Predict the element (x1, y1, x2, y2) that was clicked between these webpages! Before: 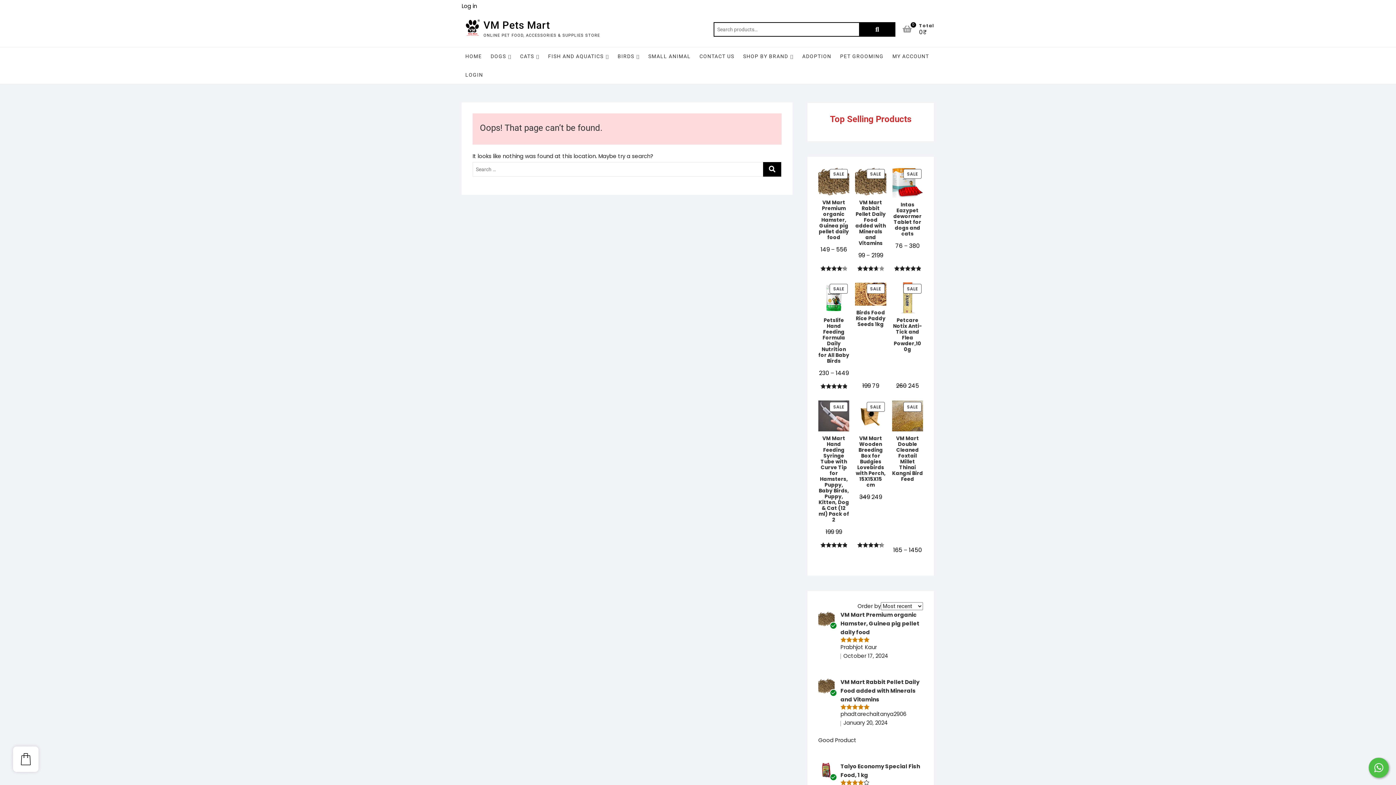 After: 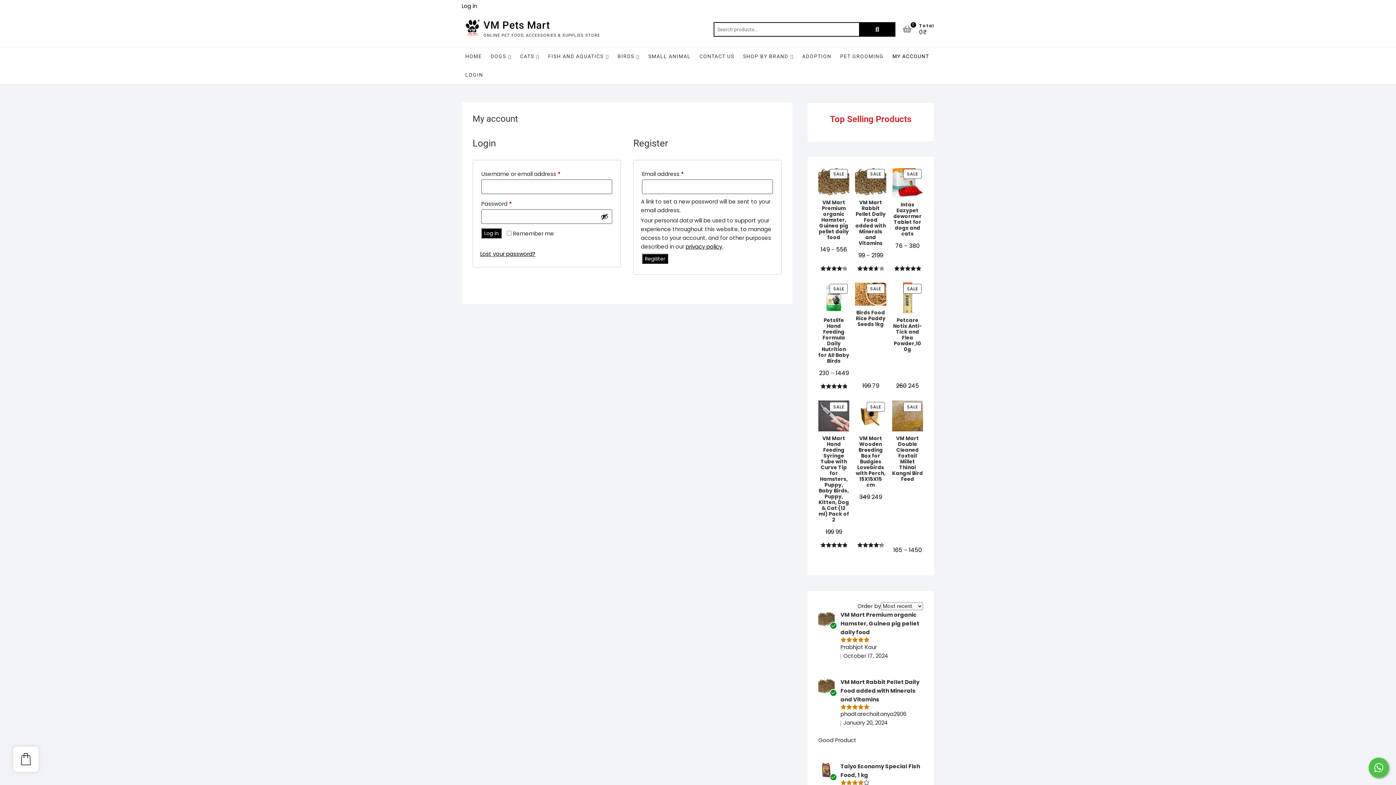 Action: label: MY ACCOUNT bbox: (888, 47, 932, 65)